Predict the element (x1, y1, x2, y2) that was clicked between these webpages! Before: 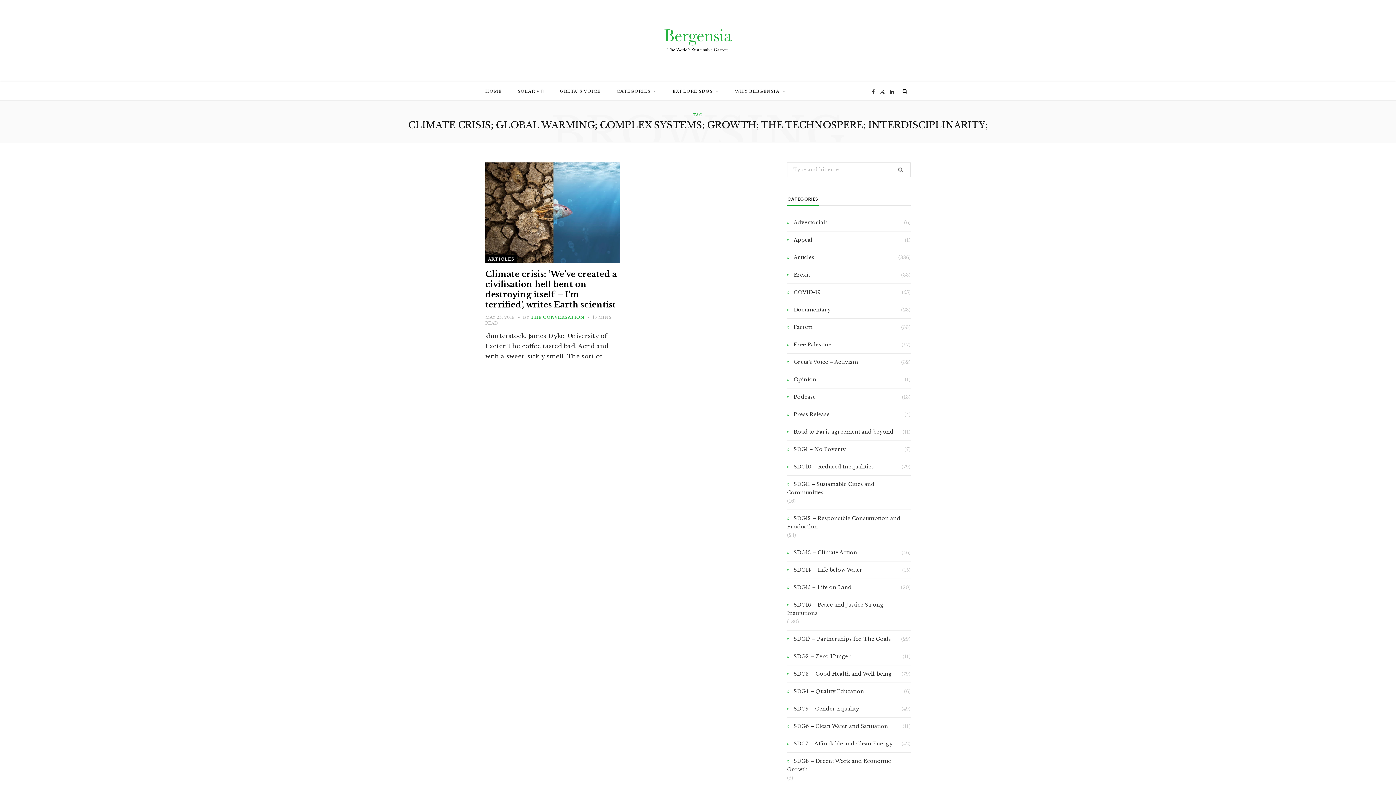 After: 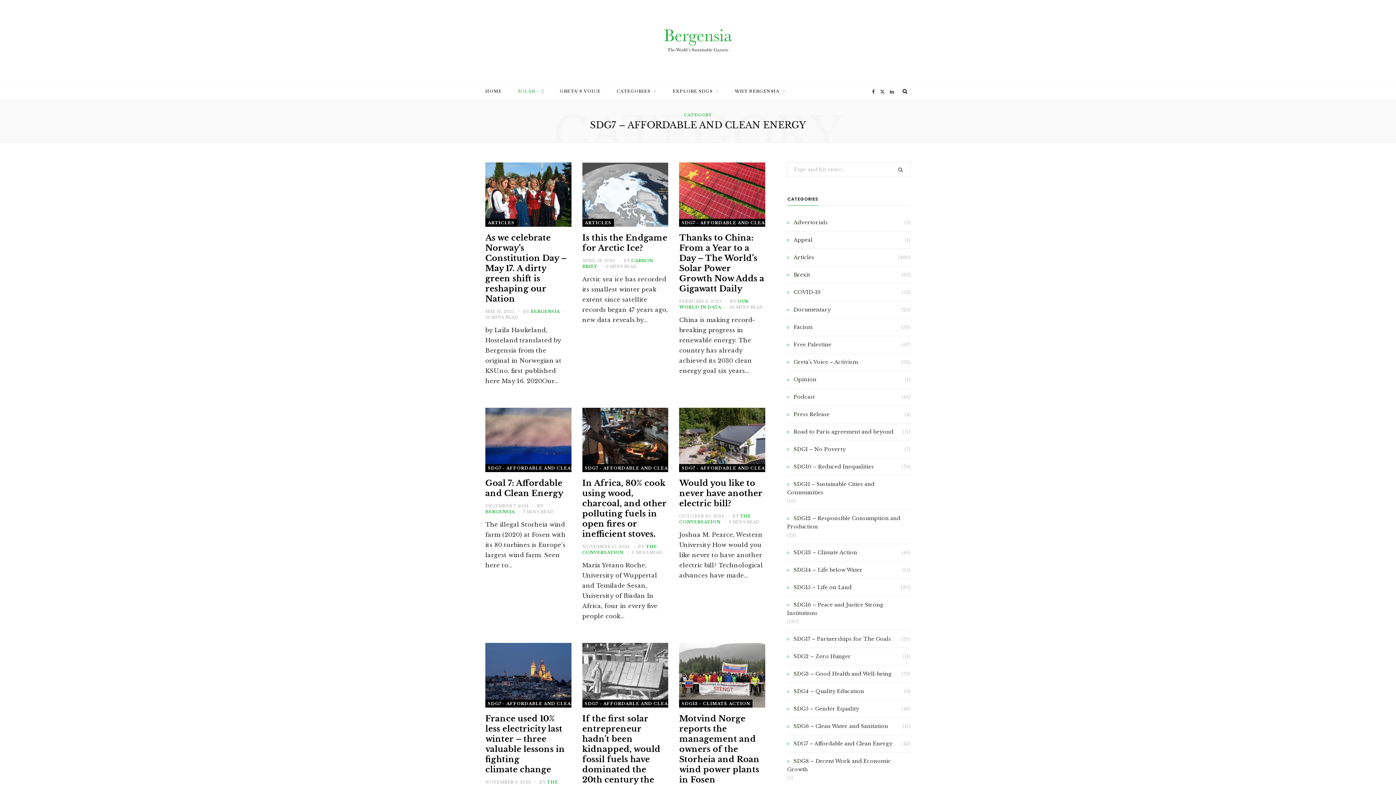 Action: bbox: (787, 739, 892, 748) label: SDG7 – Affordable and Clean Energy